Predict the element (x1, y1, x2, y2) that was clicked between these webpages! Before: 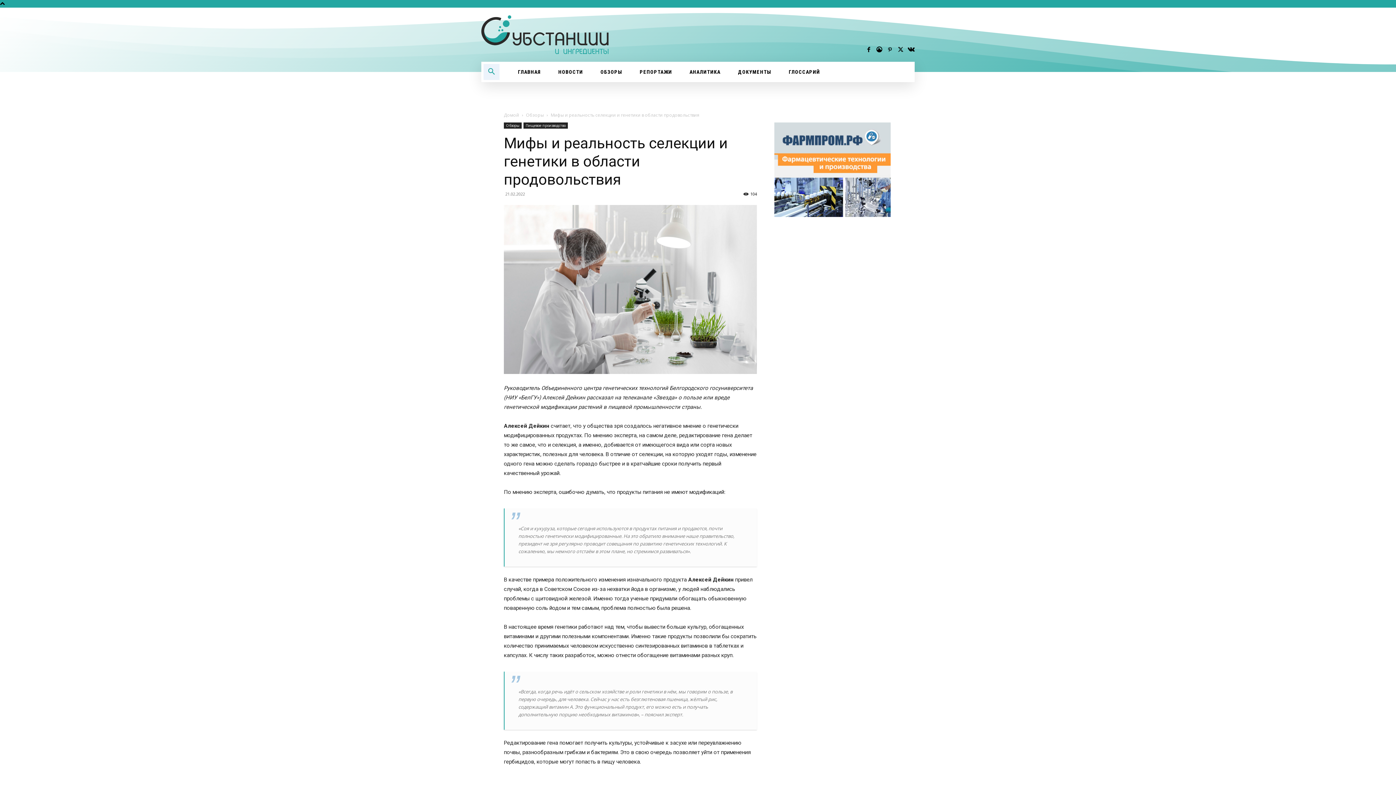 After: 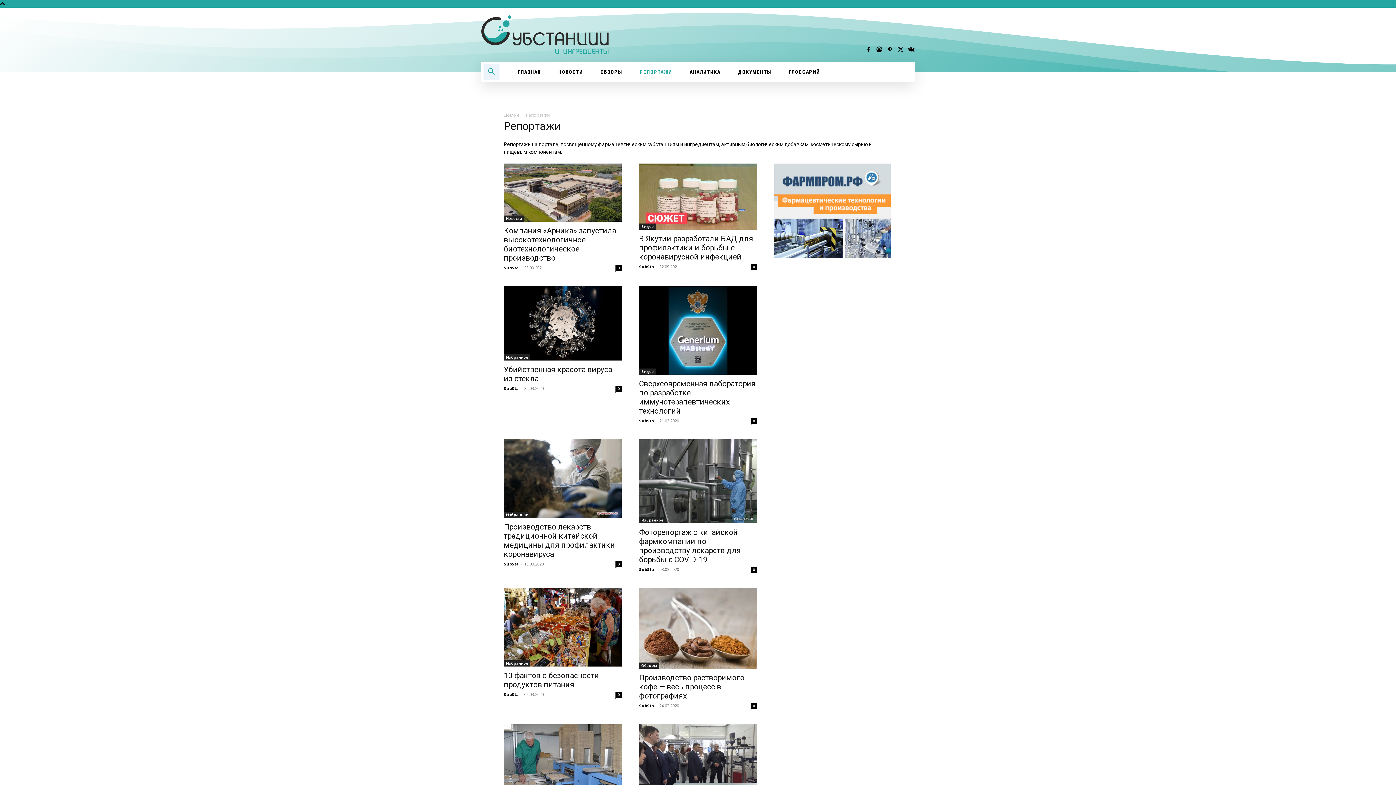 Action: bbox: (631, 61, 681, 82) label: РЕПОРТАЖИ